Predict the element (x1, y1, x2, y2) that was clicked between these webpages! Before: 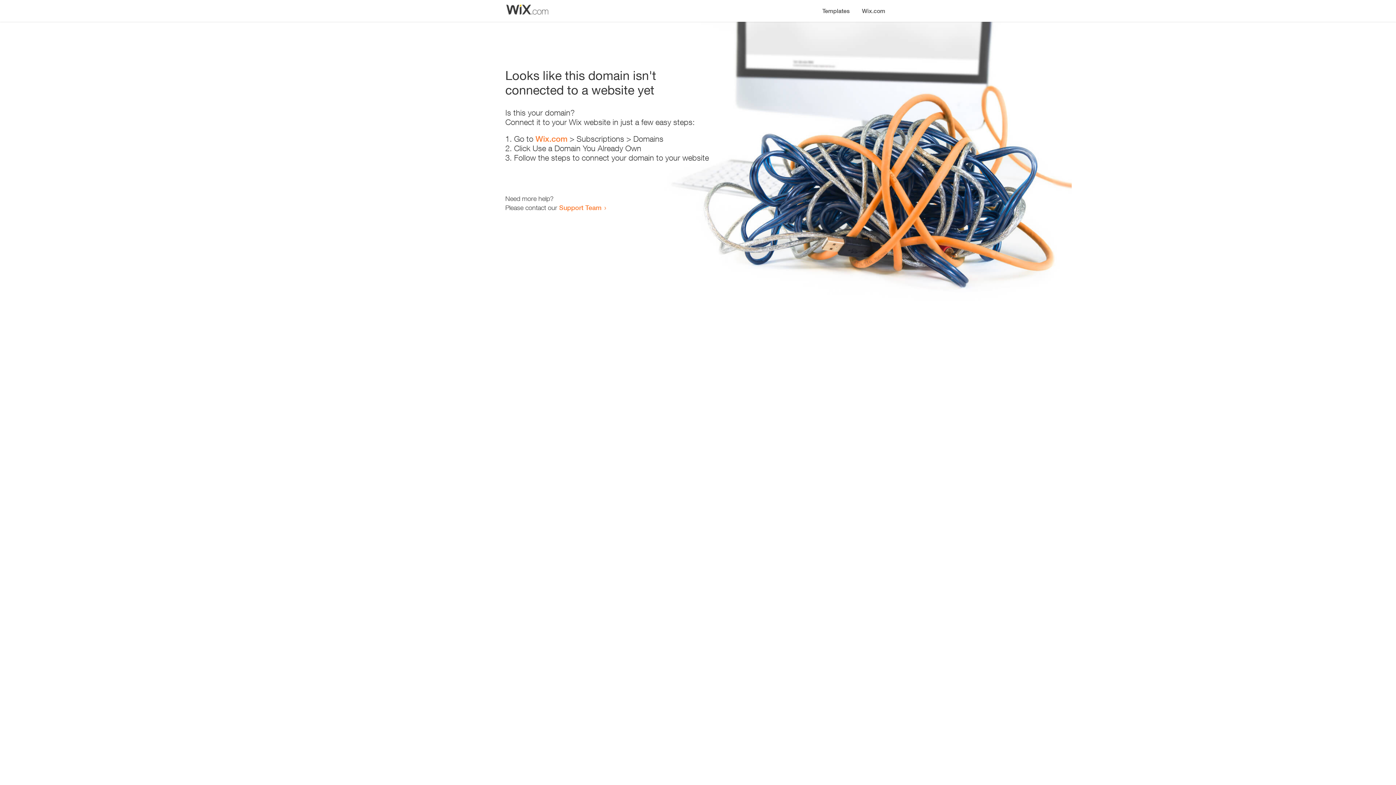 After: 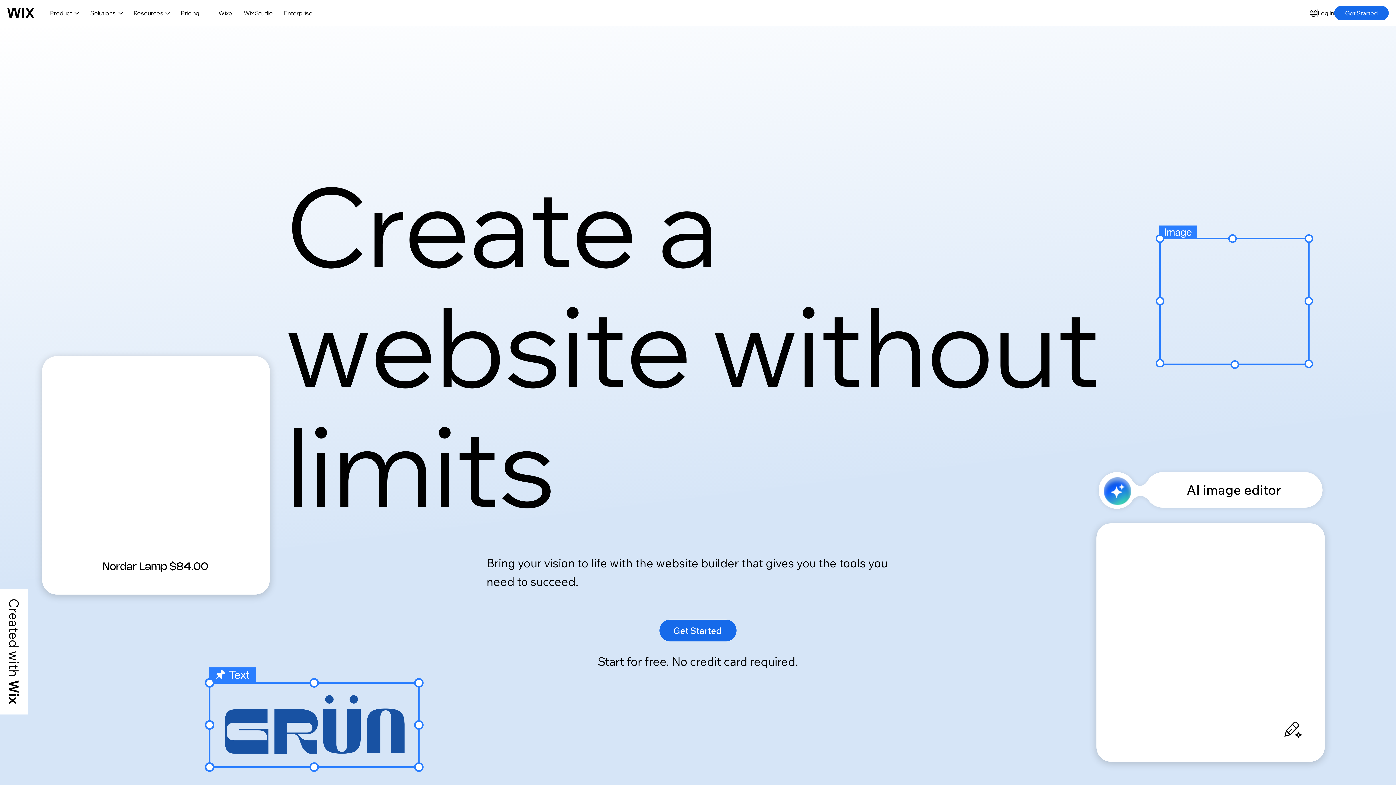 Action: bbox: (856, 0, 890, 14) label: Wix.com